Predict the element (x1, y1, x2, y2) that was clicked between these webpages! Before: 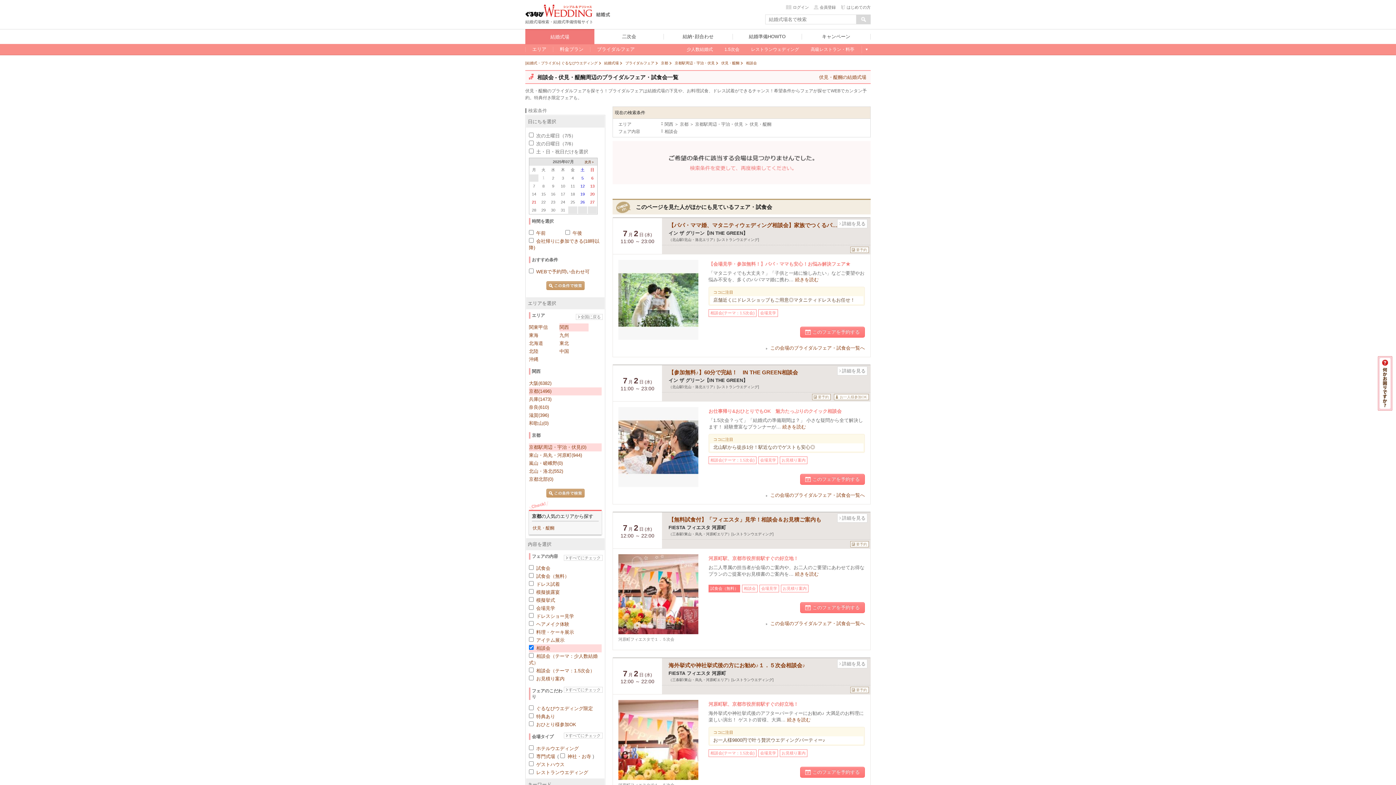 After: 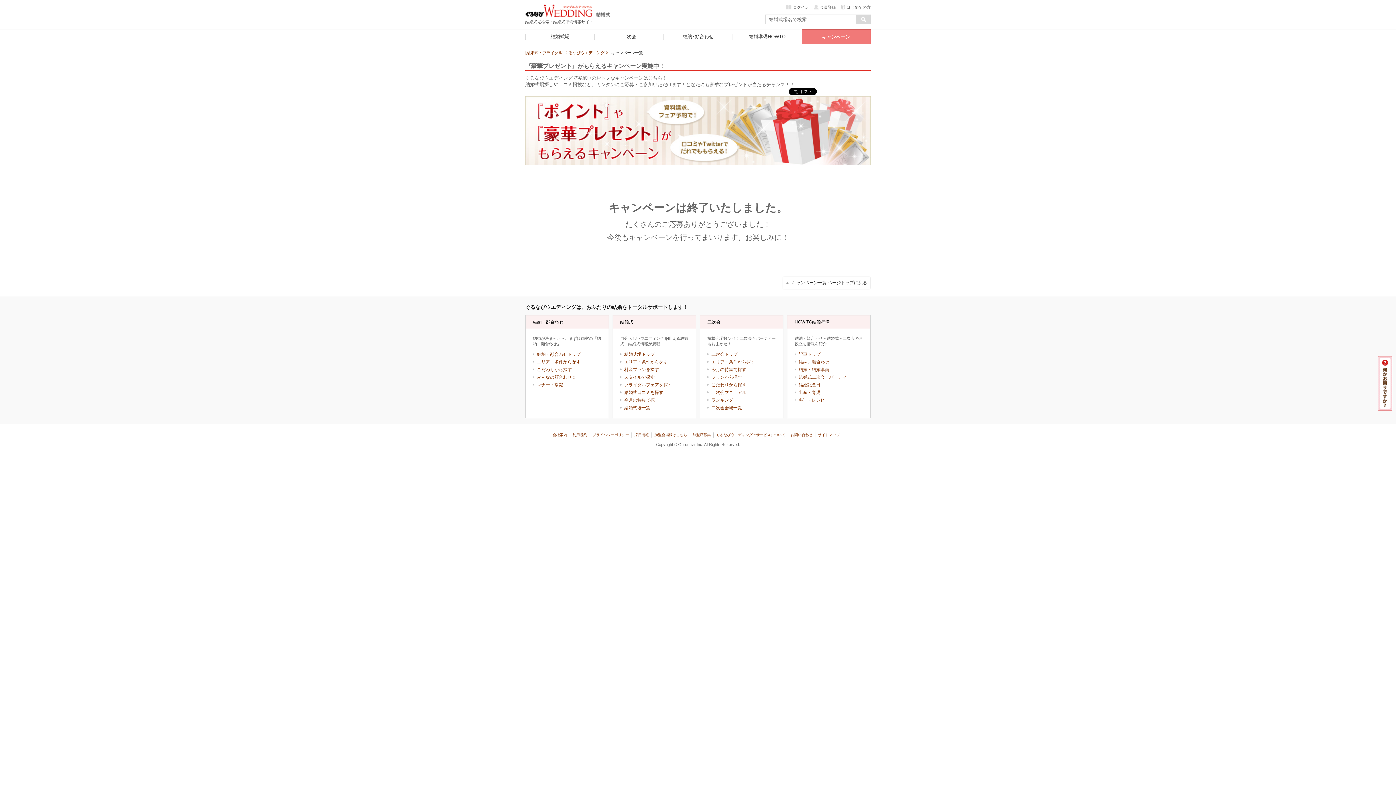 Action: label: キャンペーン bbox: (801, 29, 870, 44)